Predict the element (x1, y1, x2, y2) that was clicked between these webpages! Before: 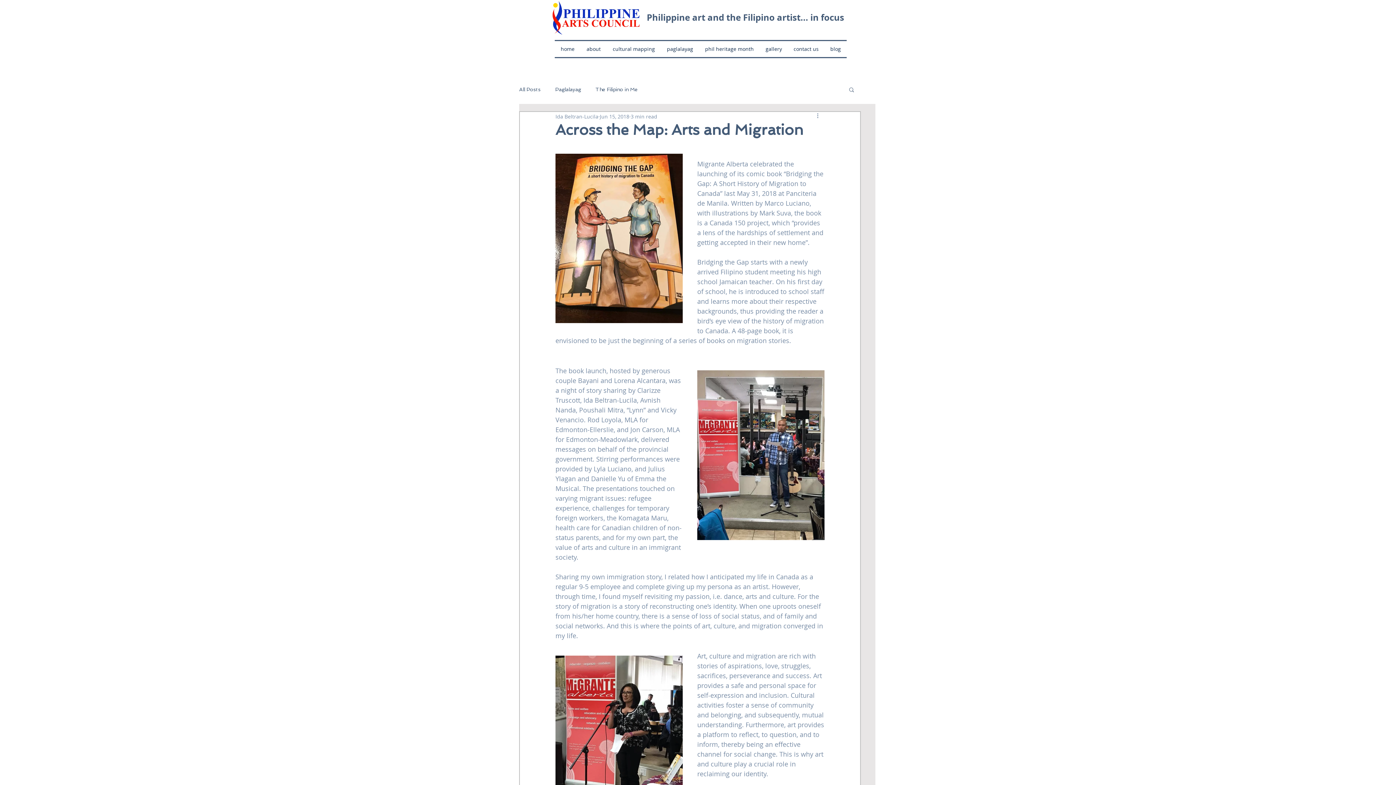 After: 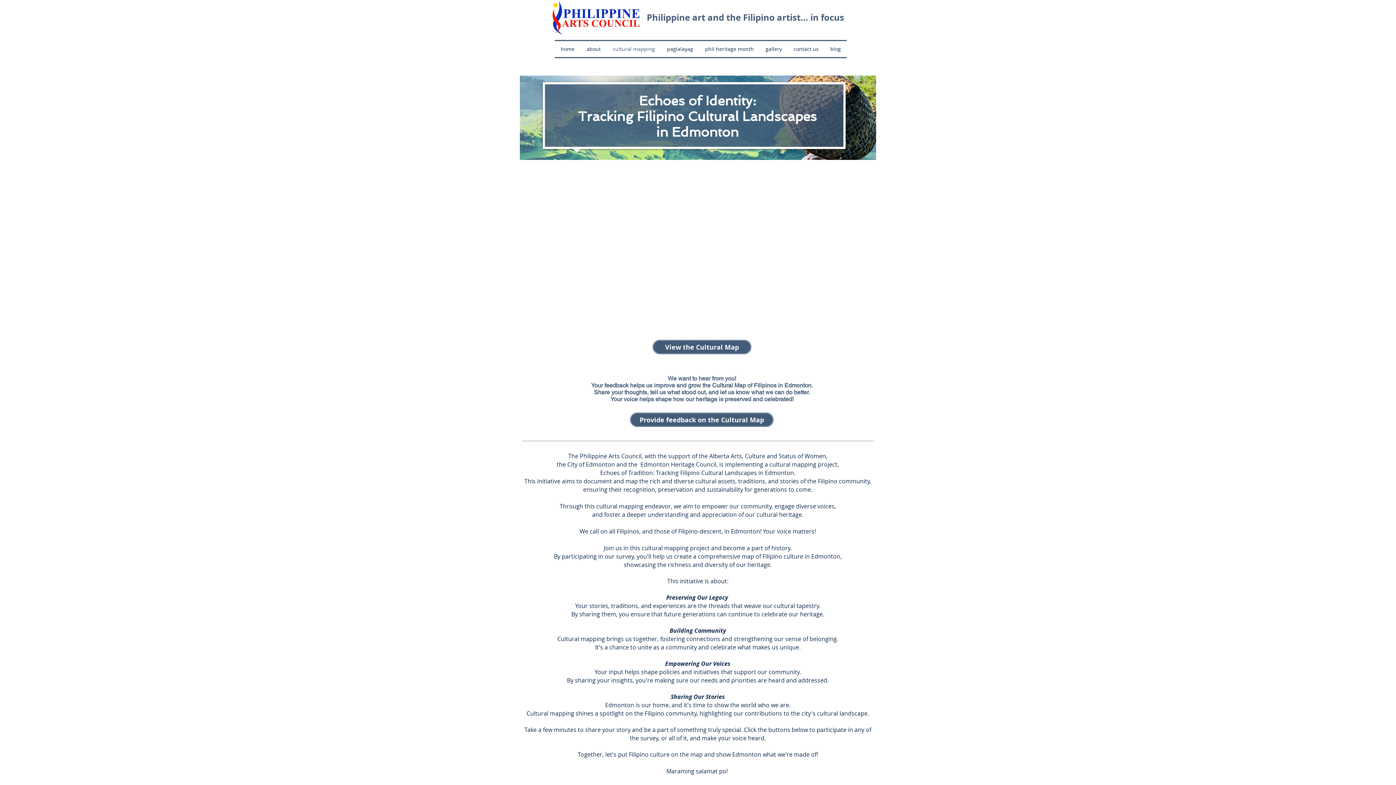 Action: bbox: (606, 41, 661, 57) label: cultural mapping